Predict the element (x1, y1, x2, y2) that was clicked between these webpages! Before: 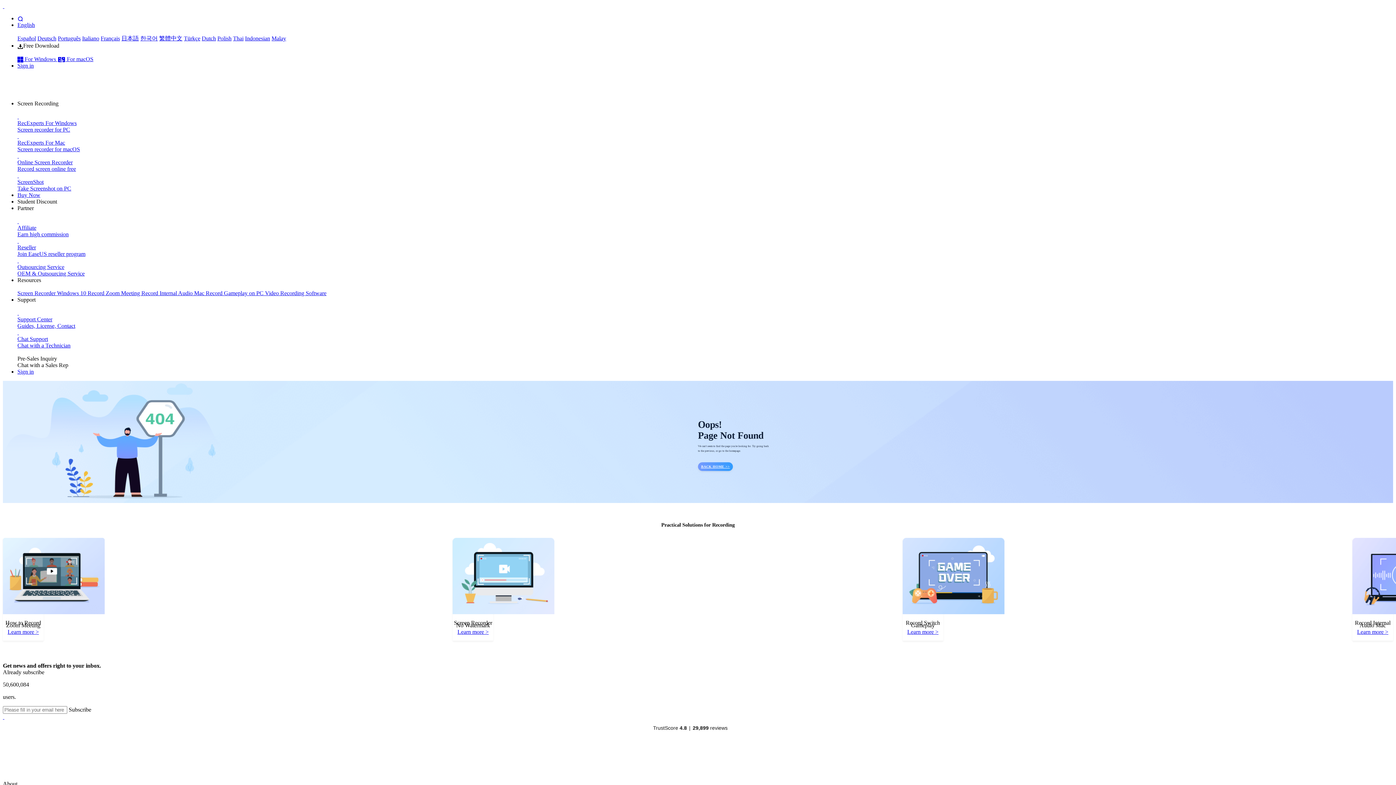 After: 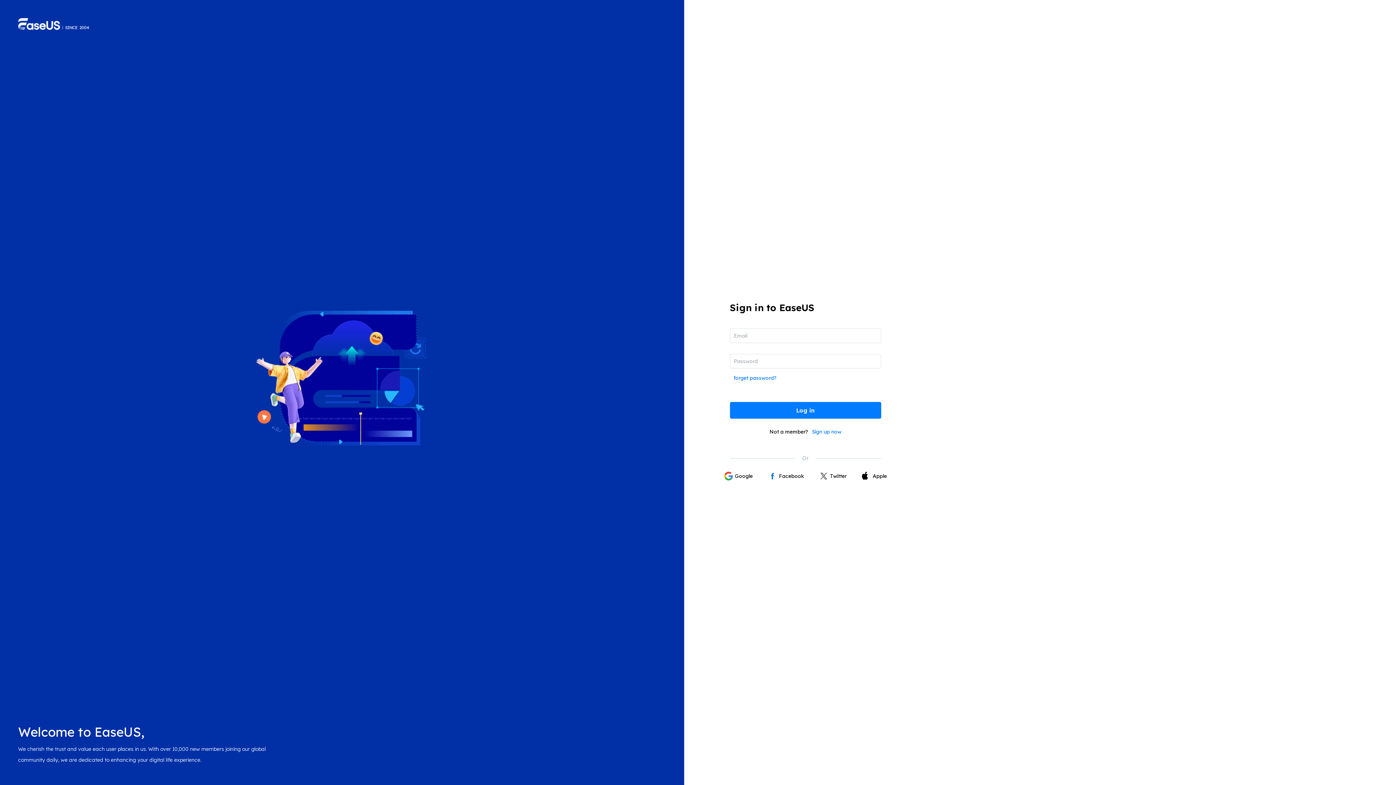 Action: bbox: (17, 62, 33, 68) label: Sign in